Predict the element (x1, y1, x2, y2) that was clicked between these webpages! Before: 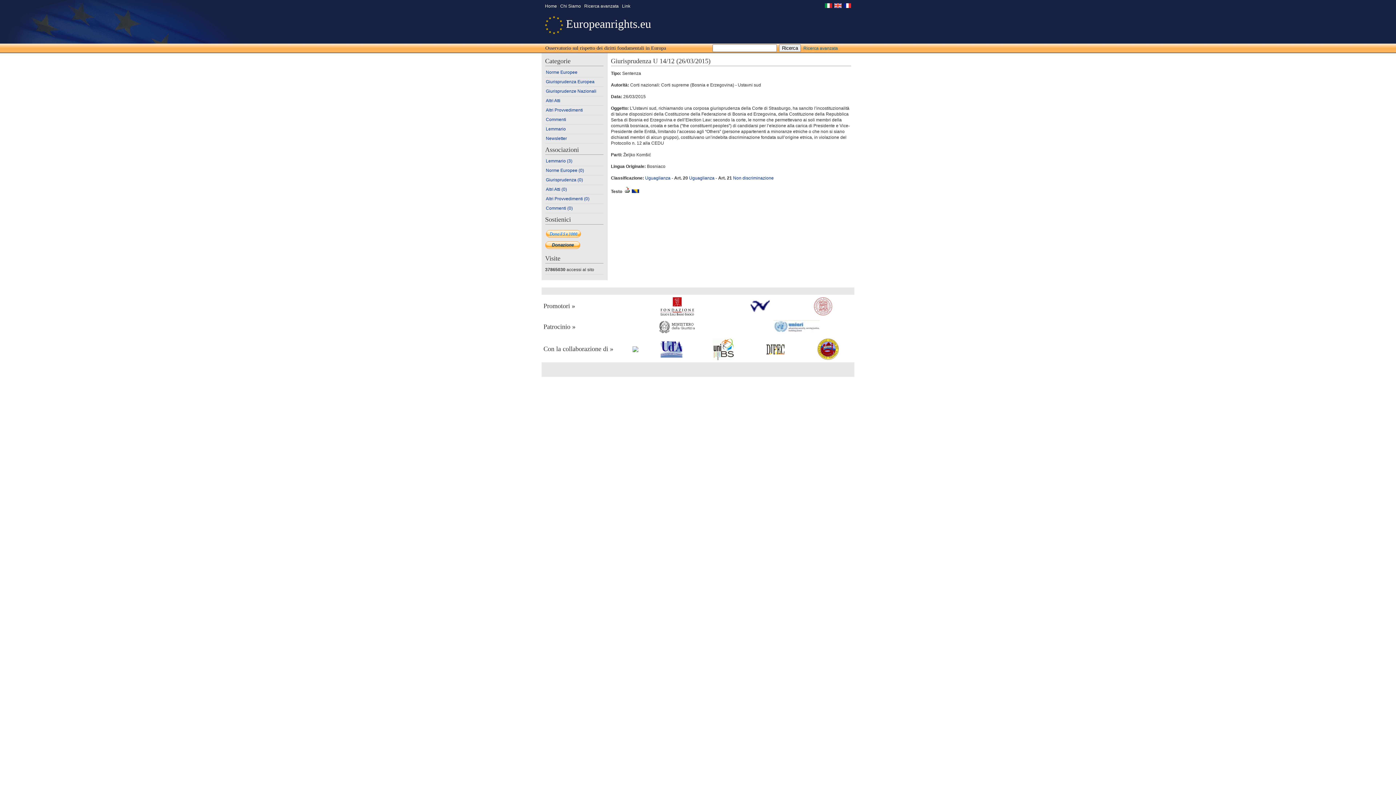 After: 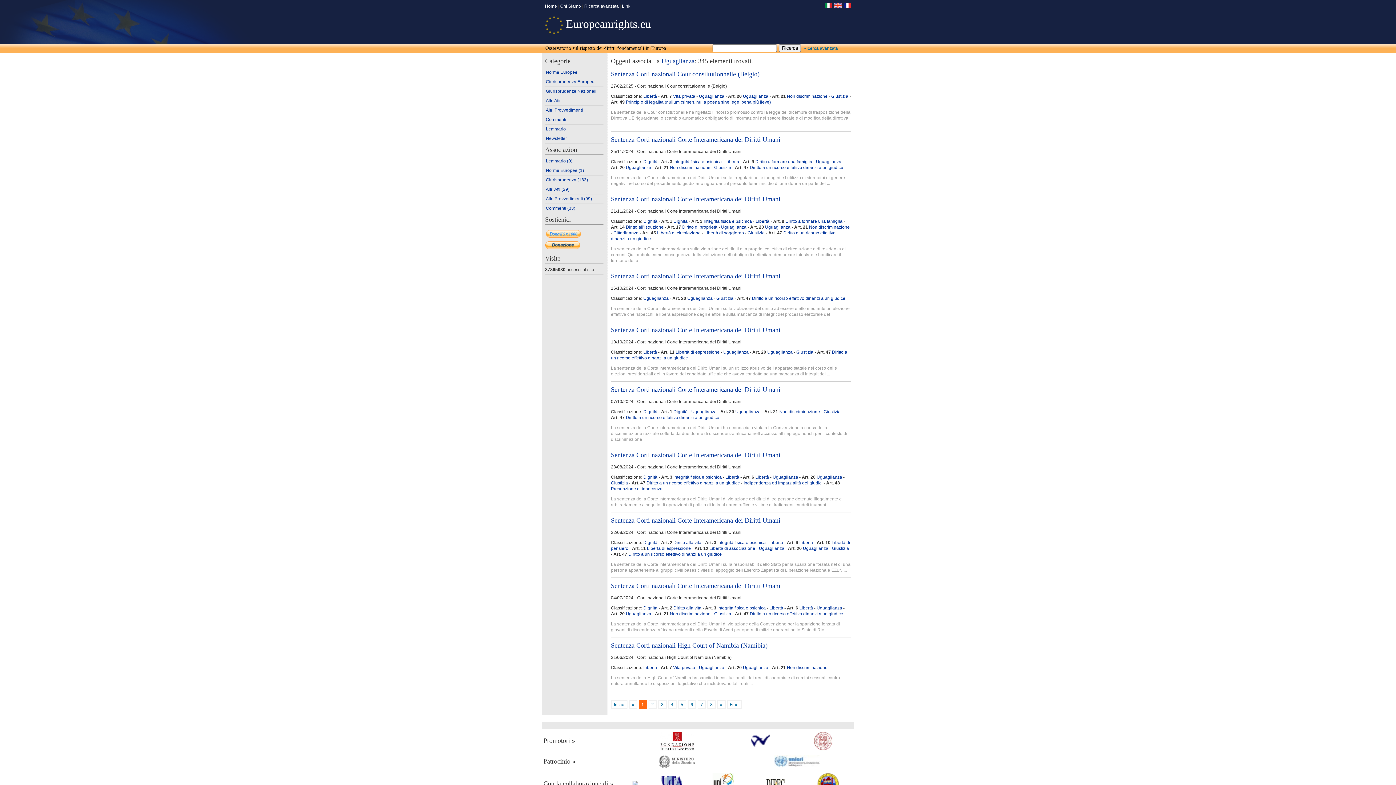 Action: bbox: (689, 175, 714, 180) label: Uguaglianza